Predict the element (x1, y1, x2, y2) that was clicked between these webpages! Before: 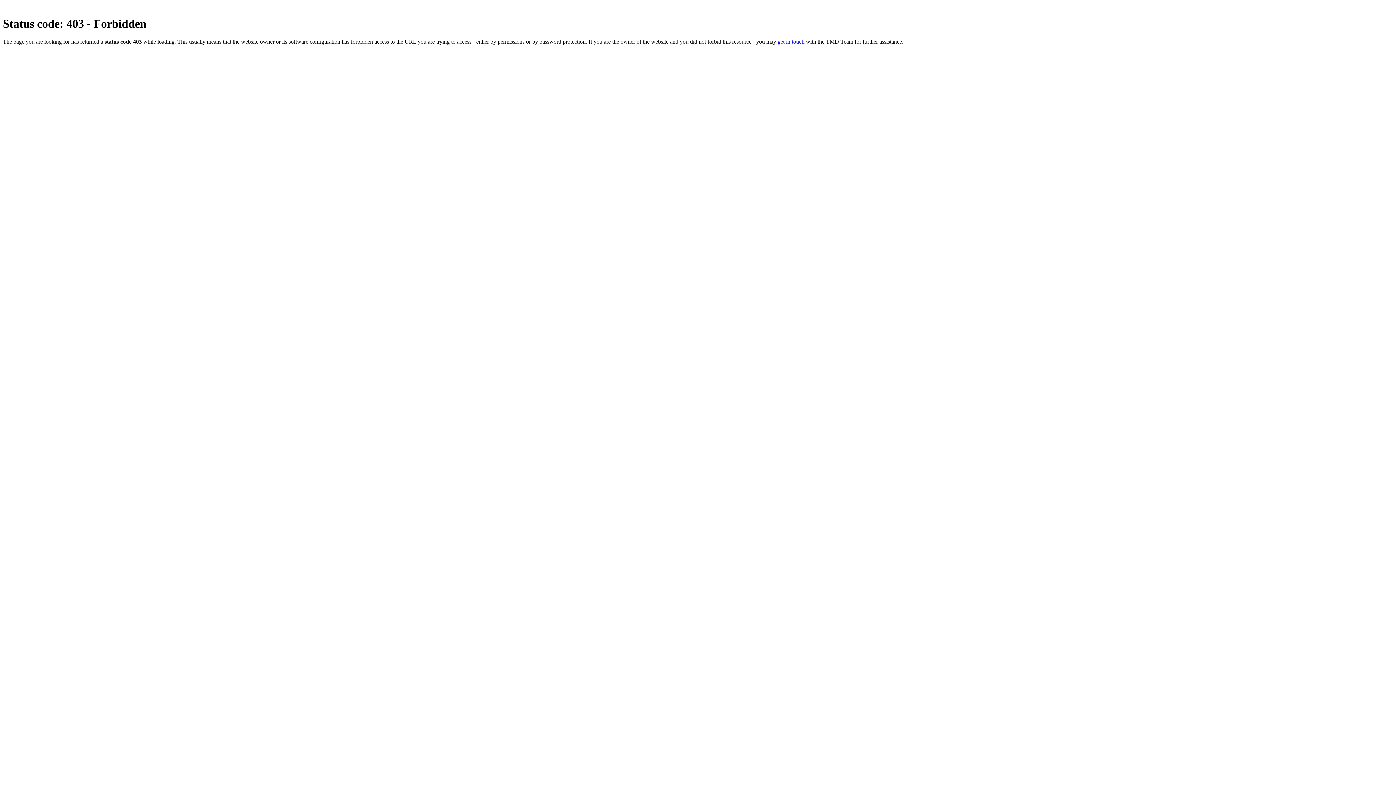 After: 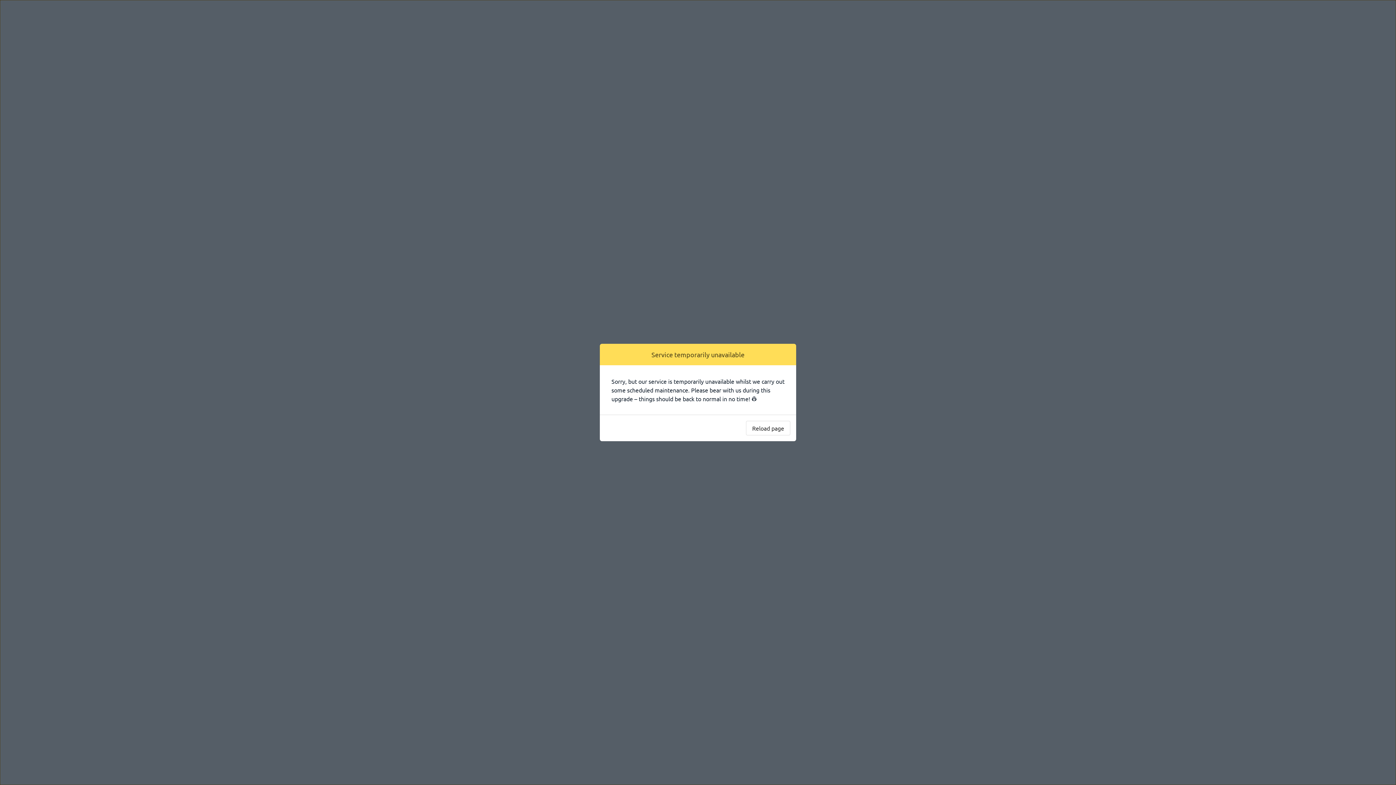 Action: bbox: (777, 38, 804, 44) label: get in touch